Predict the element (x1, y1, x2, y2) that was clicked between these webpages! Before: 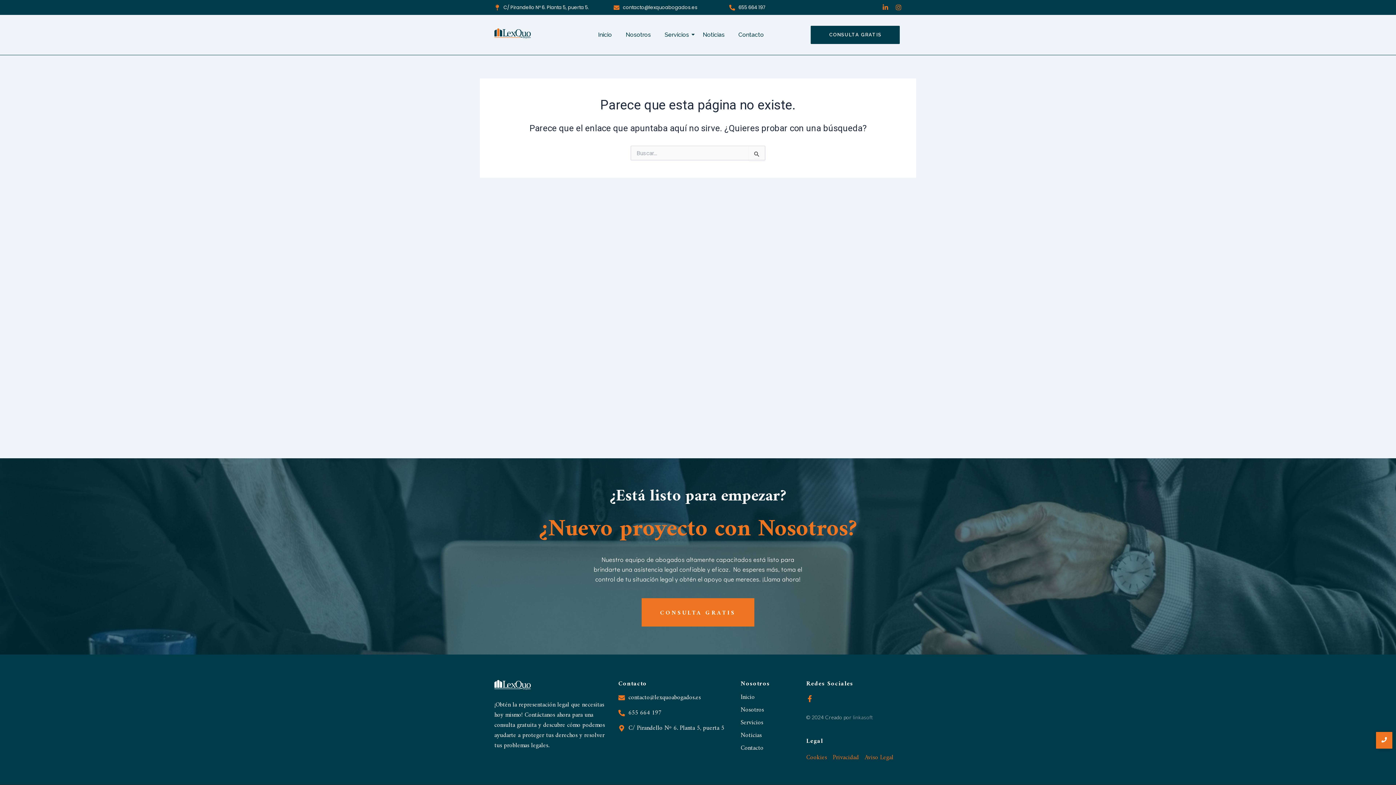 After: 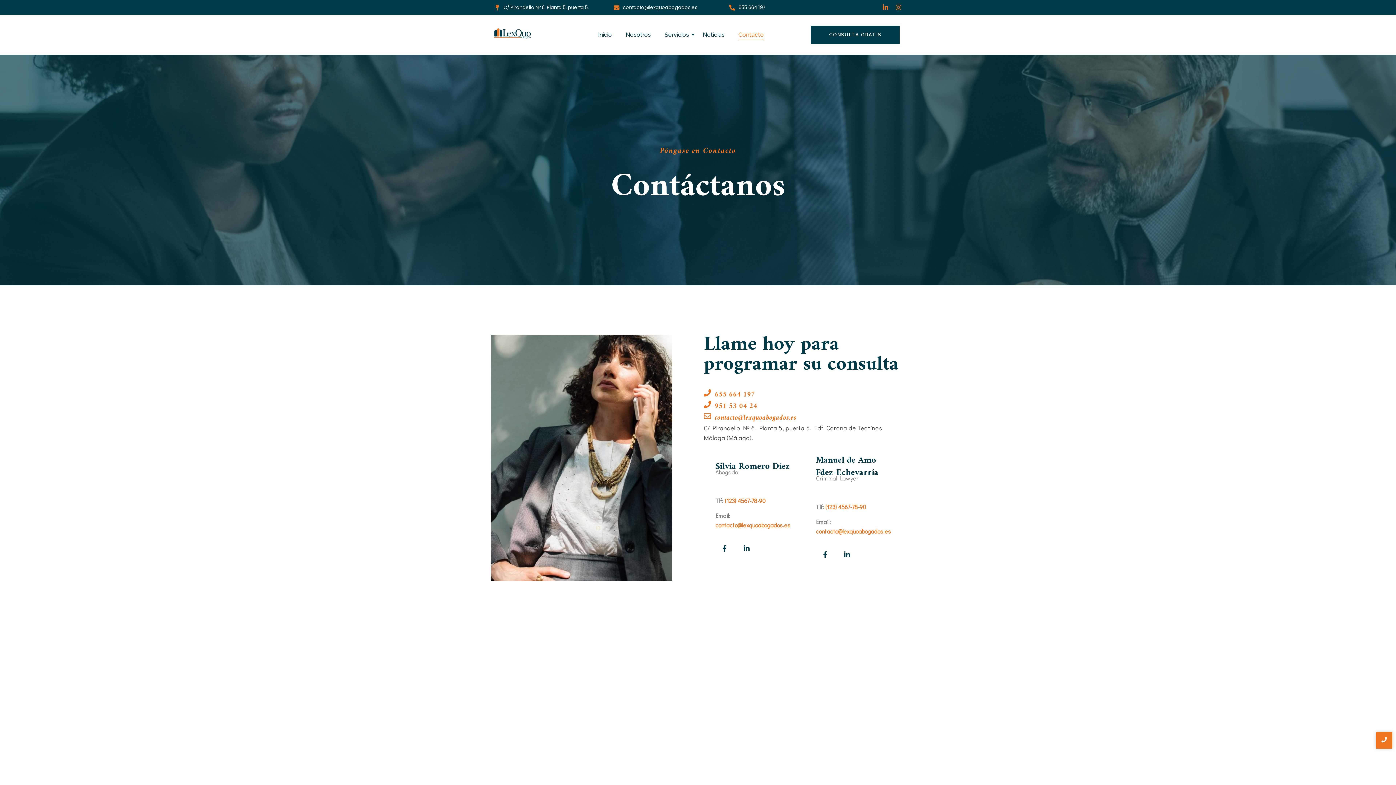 Action: label: CONSULTA GRATIS bbox: (811, 25, 900, 44)